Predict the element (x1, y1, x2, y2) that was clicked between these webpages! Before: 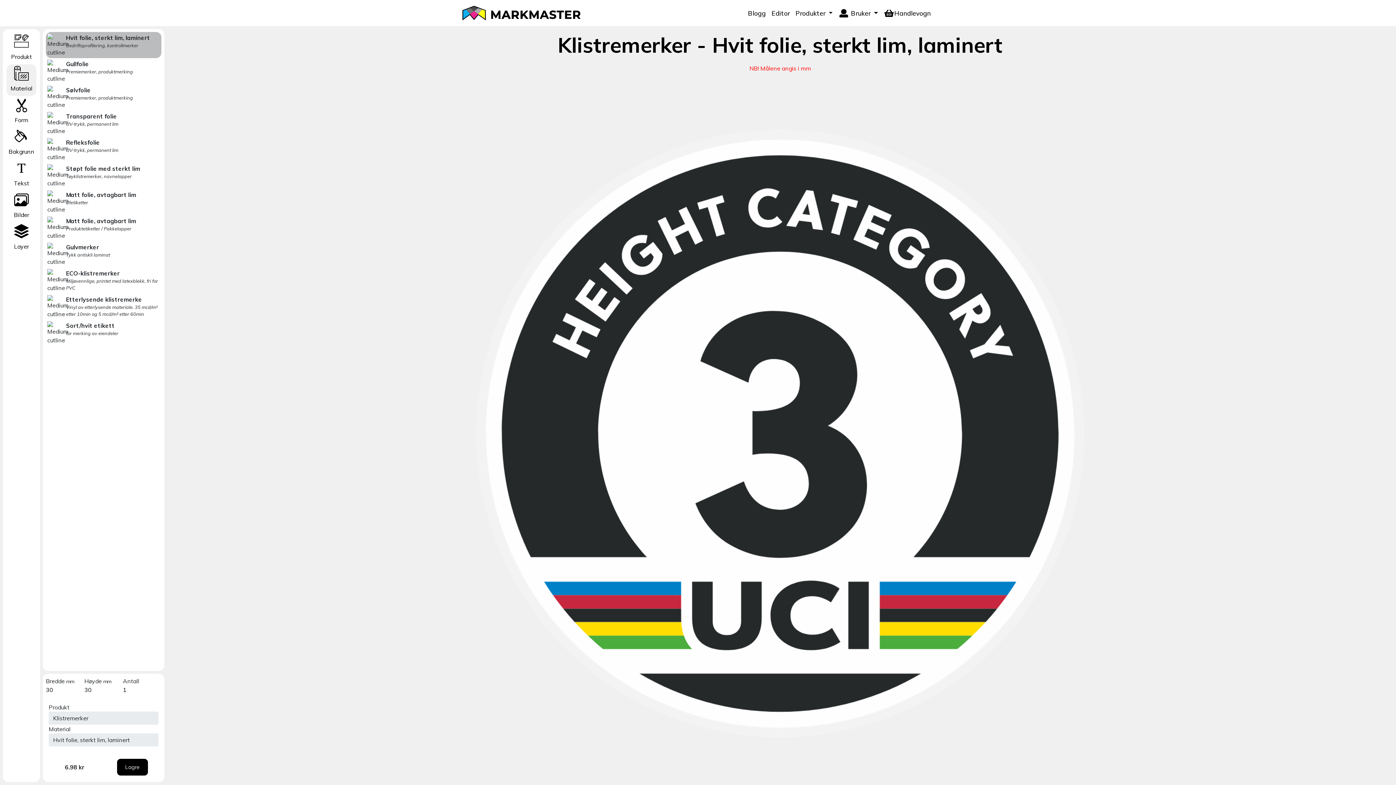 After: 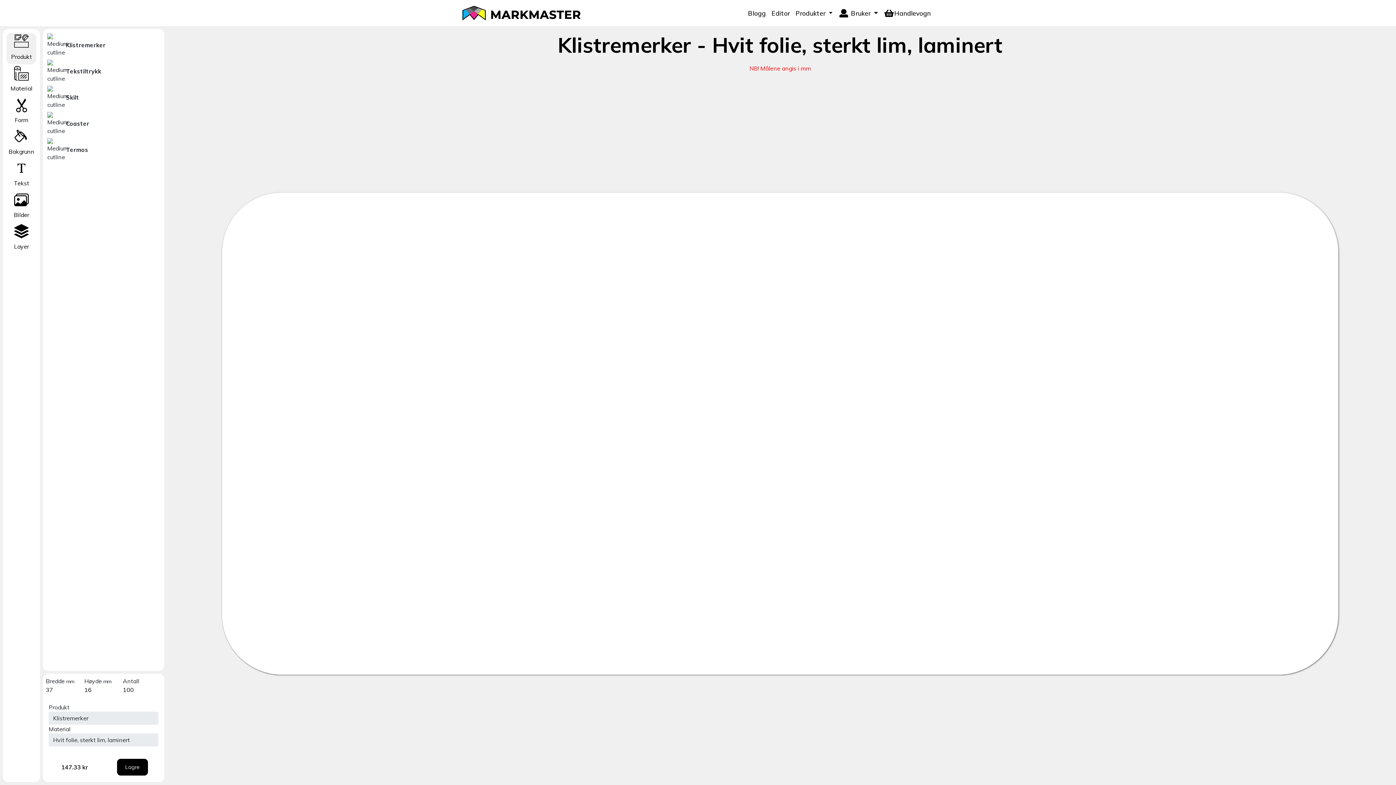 Action: bbox: (768, 5, 792, 20) label: Editor